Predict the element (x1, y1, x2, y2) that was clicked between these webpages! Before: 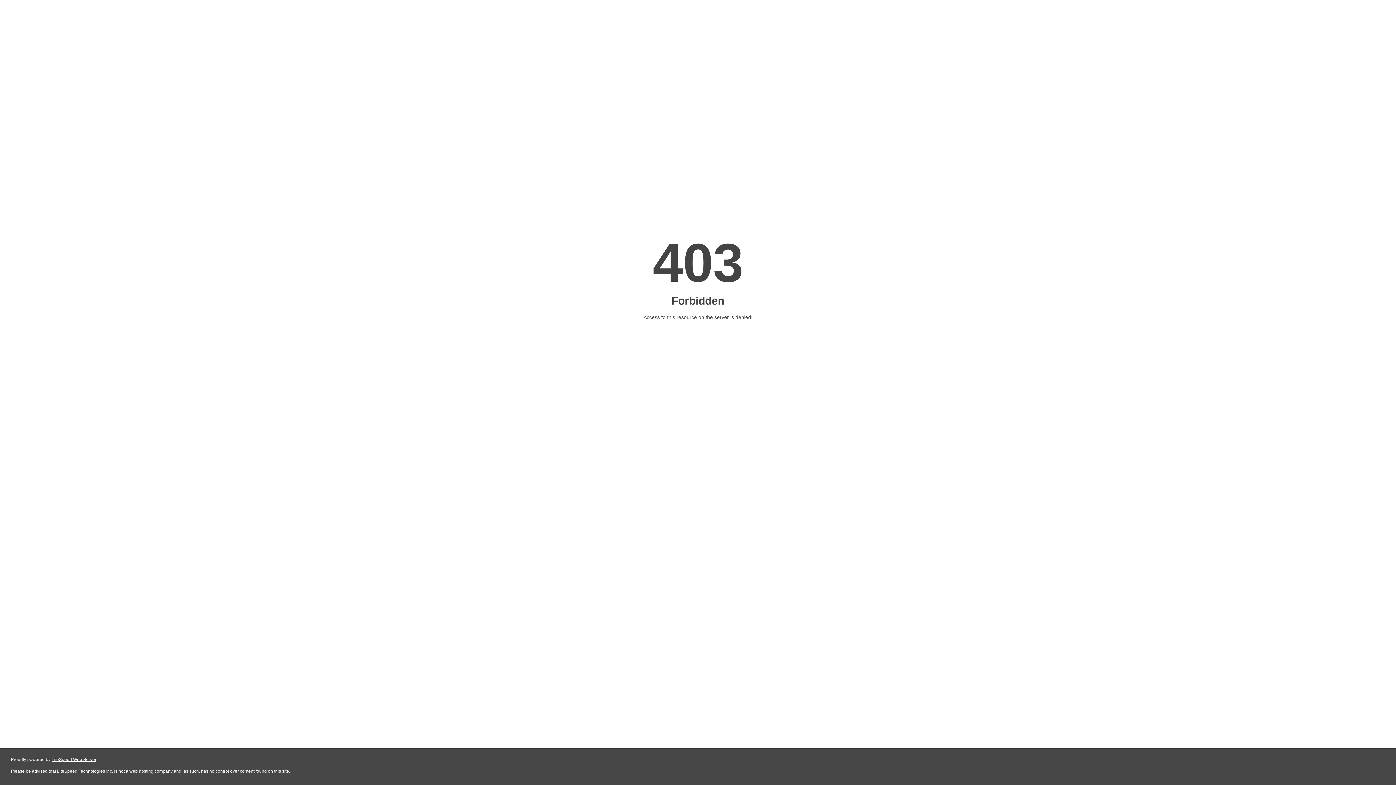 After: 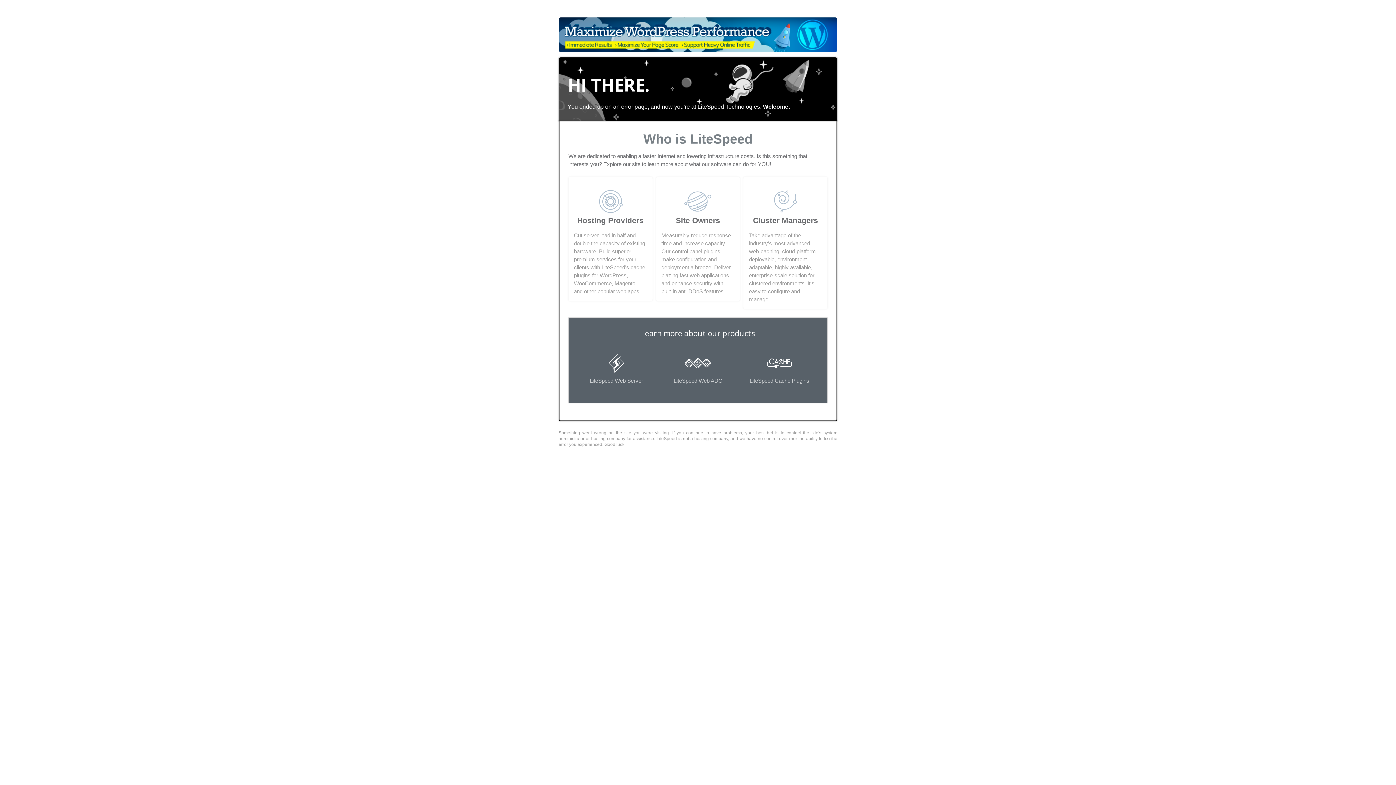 Action: label: LiteSpeed Web Server bbox: (51, 757, 96, 762)